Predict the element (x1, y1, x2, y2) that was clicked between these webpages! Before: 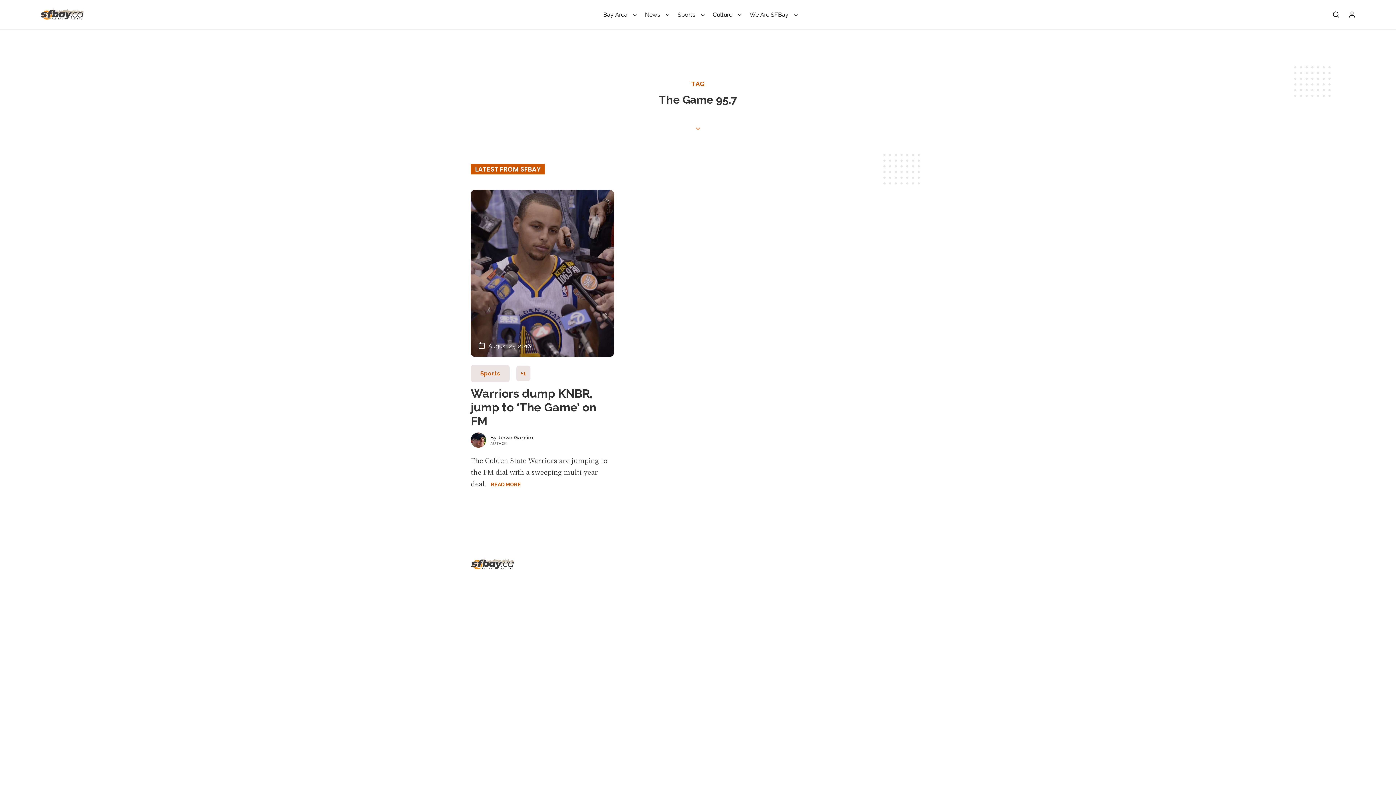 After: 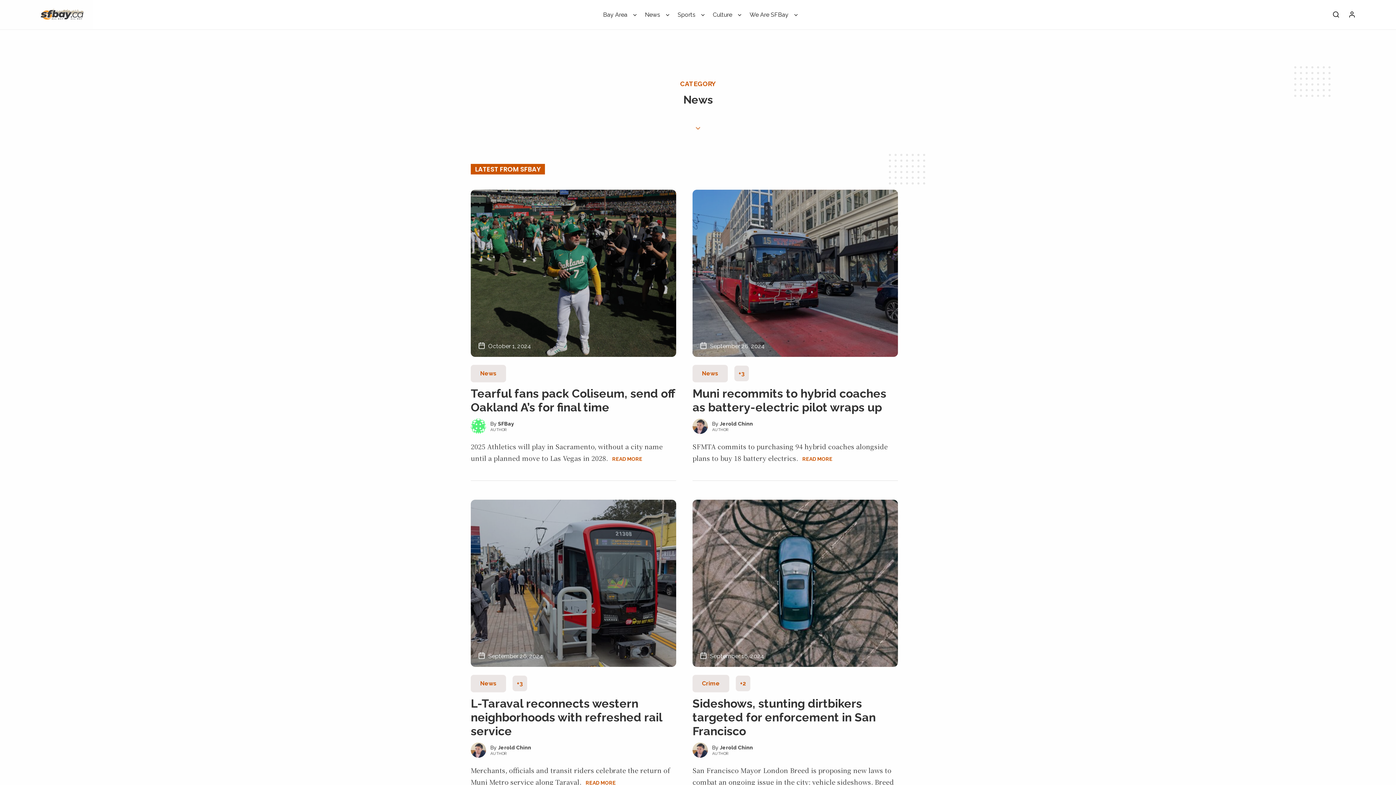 Action: bbox: (639, 8, 669, 26) label: News